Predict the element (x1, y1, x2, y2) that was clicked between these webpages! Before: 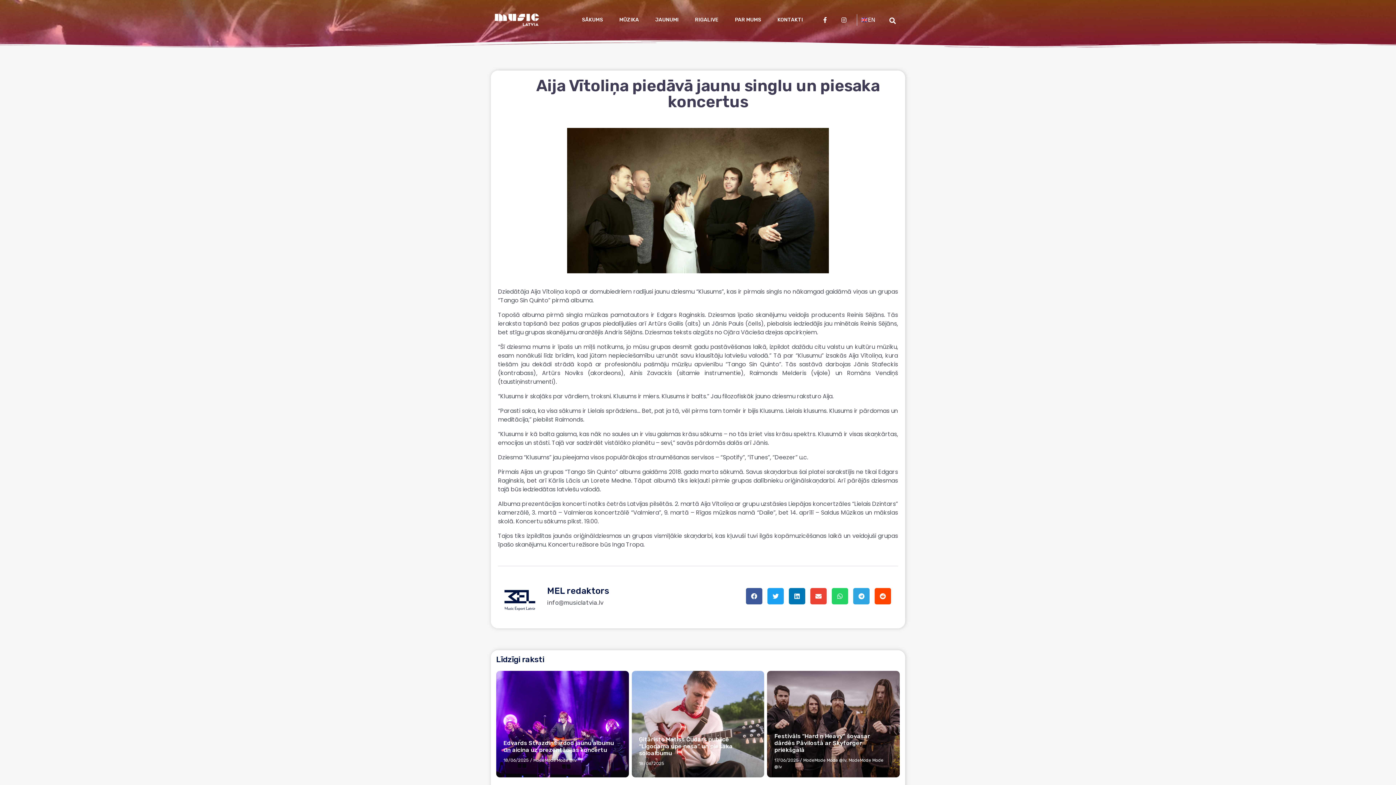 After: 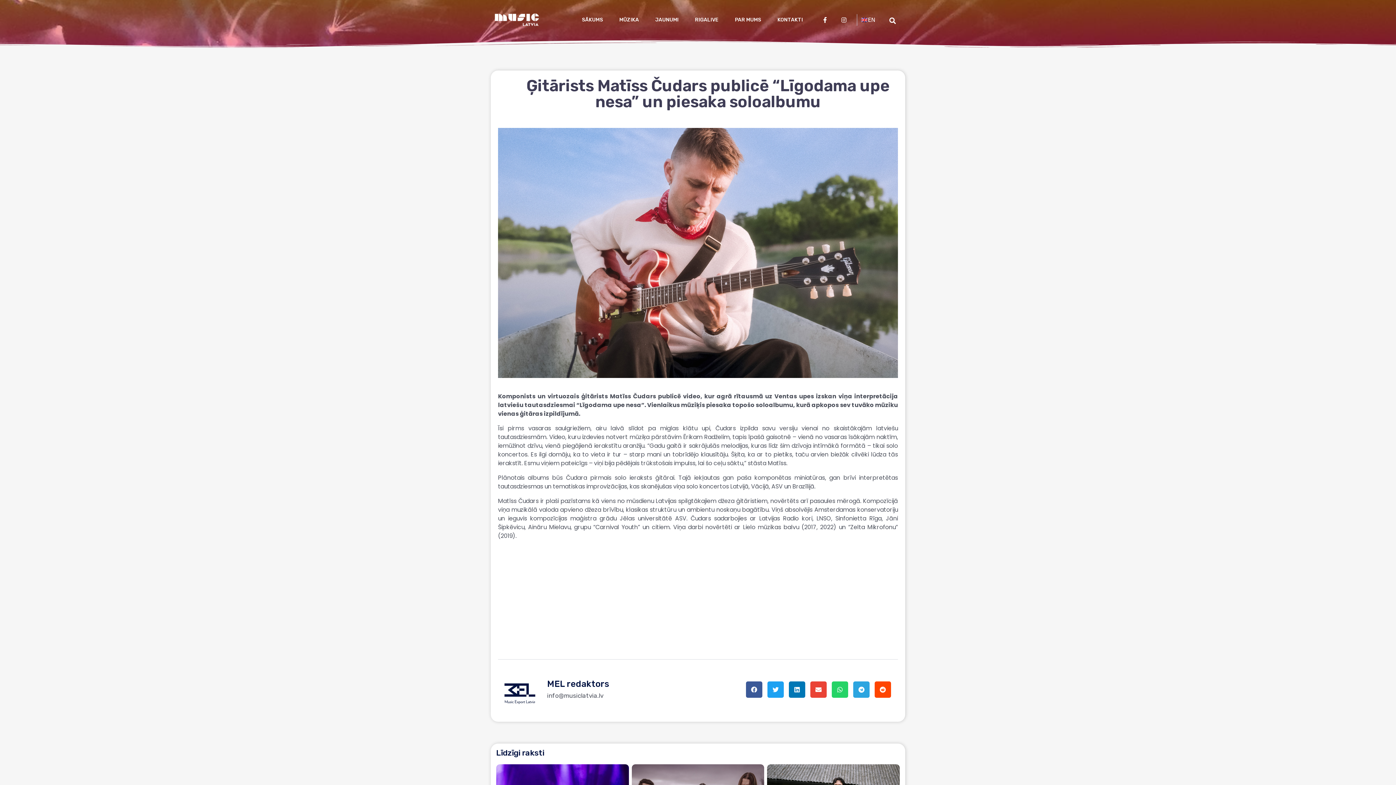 Action: bbox: (639, 736, 732, 757) label: Ģitārists Matīss Čudars publicē “Līgodama upe nesa” un piesaka soloalbumu